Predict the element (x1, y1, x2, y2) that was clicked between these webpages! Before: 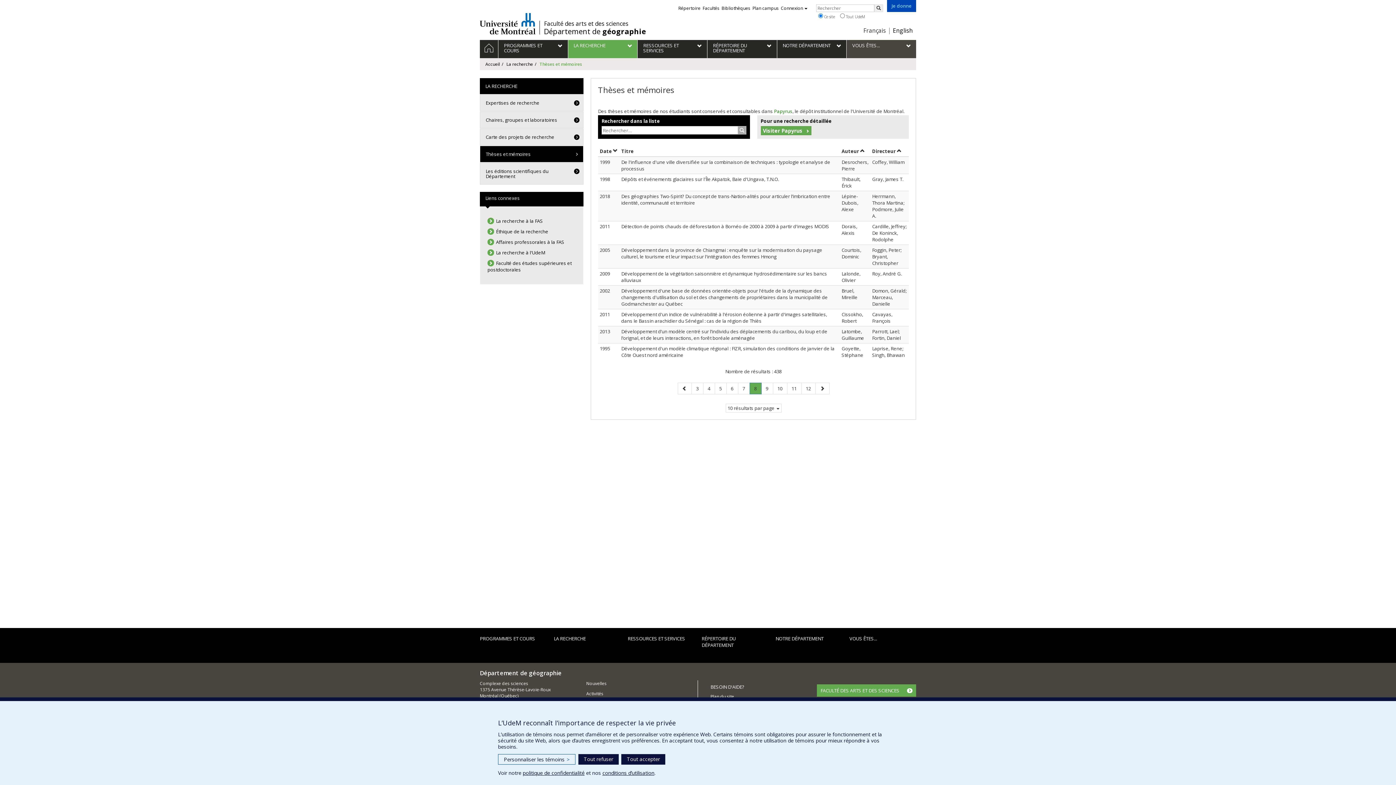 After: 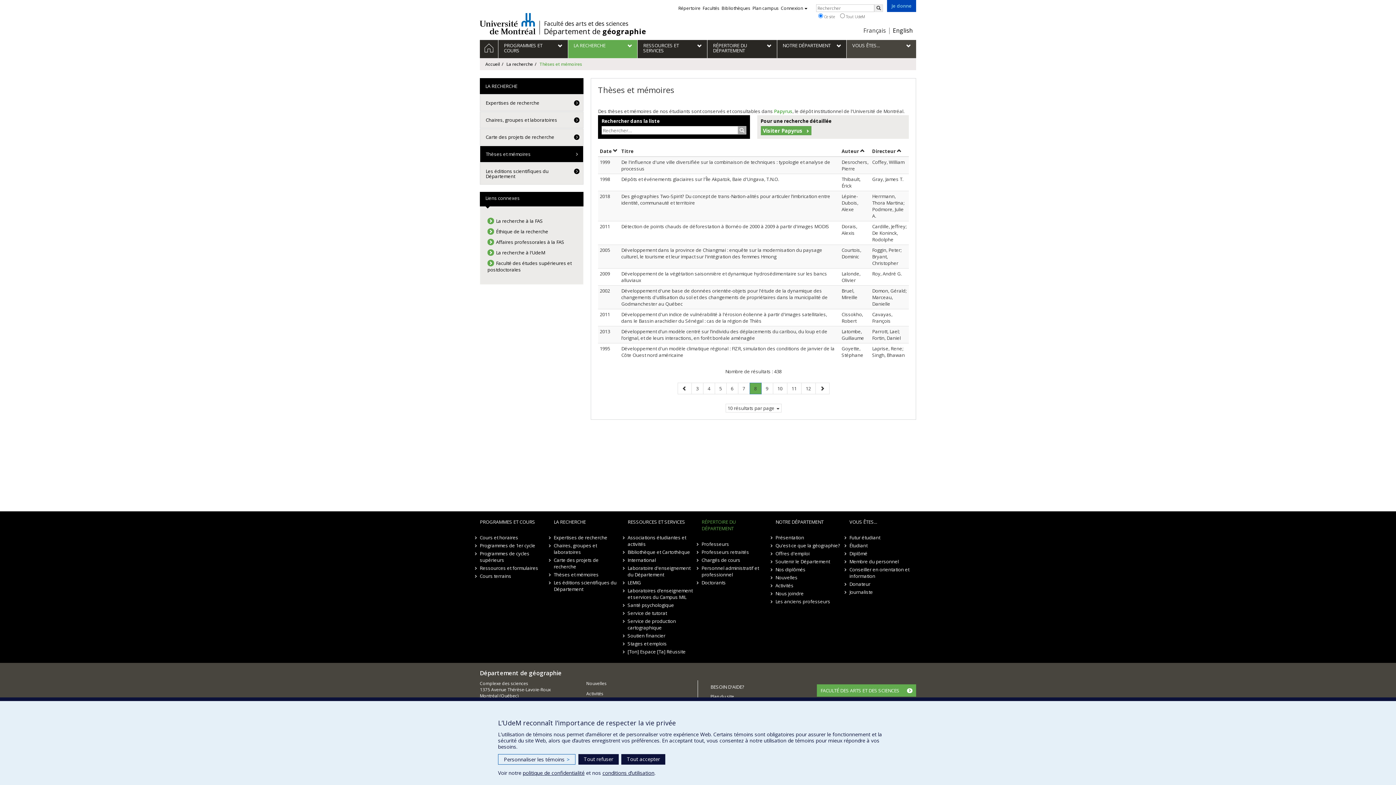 Action: label: RÉPERTOIRE DU DÉPARTEMENT bbox: (696, 635, 768, 656)